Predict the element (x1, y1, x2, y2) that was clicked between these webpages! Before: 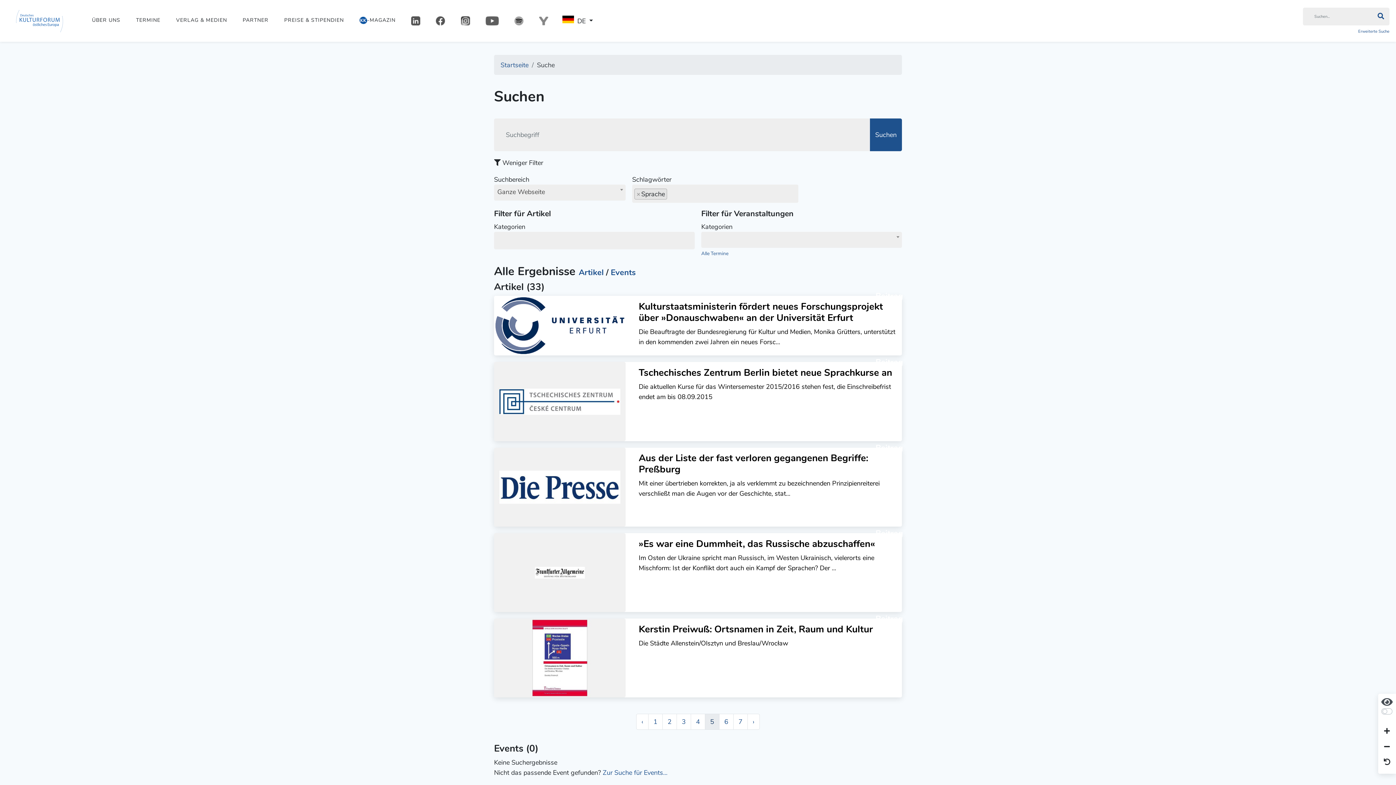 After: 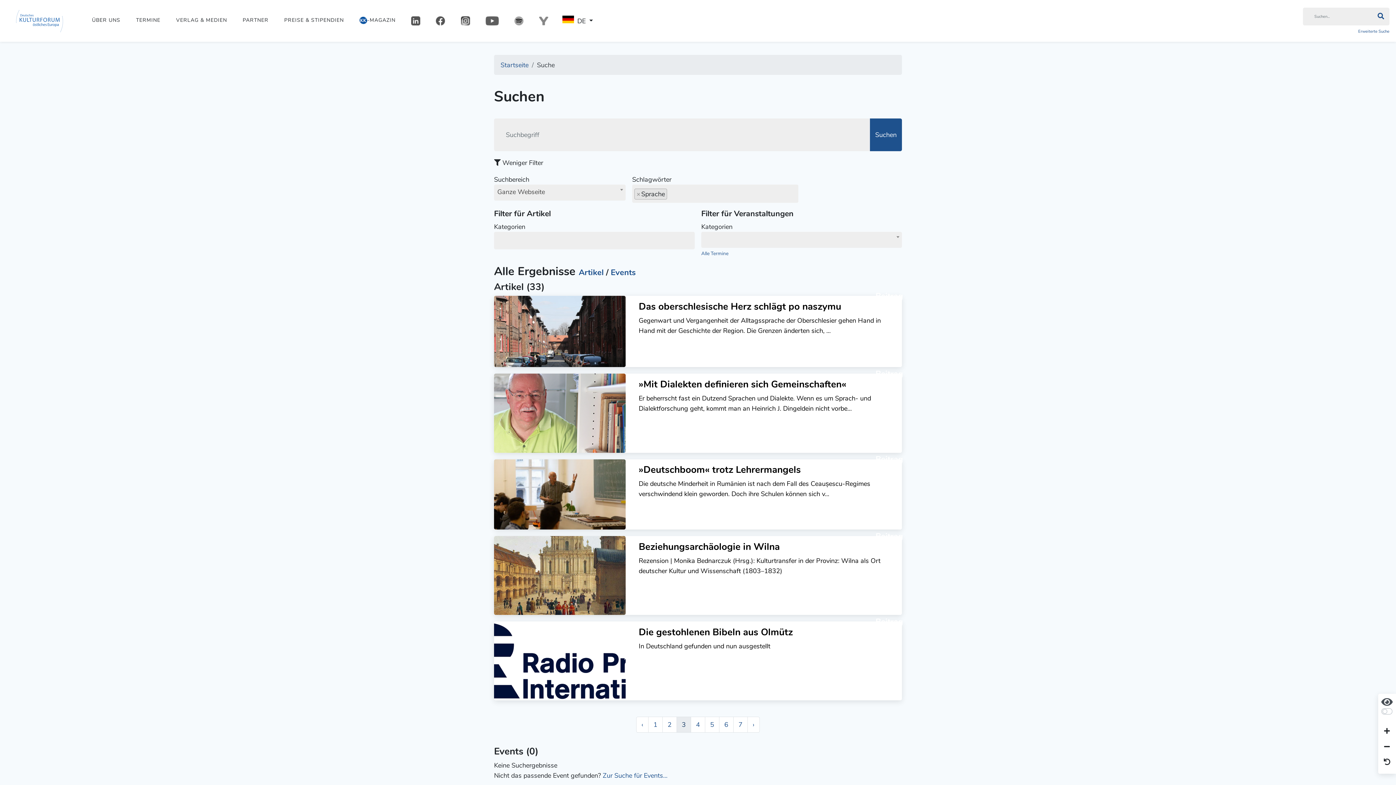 Action: label: 3 bbox: (676, 714, 691, 730)